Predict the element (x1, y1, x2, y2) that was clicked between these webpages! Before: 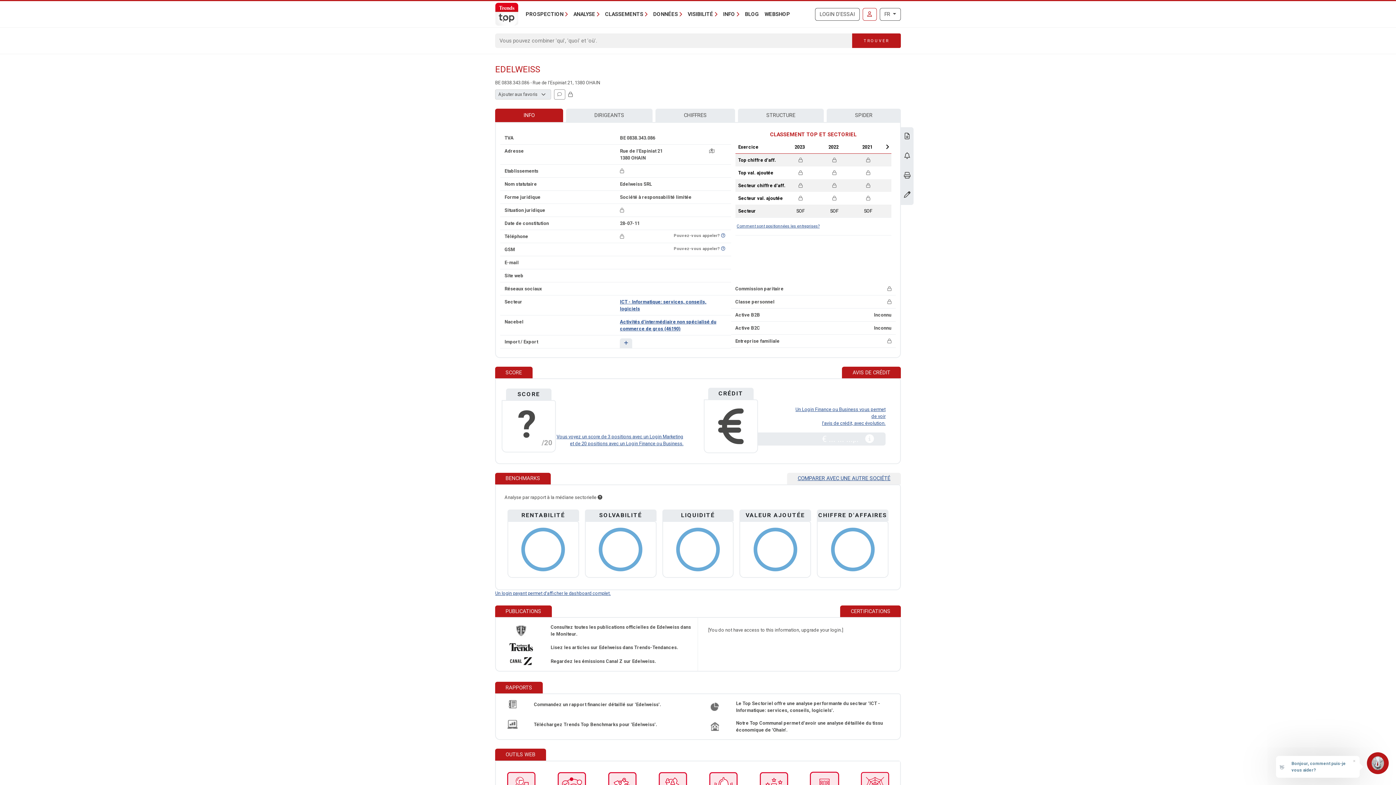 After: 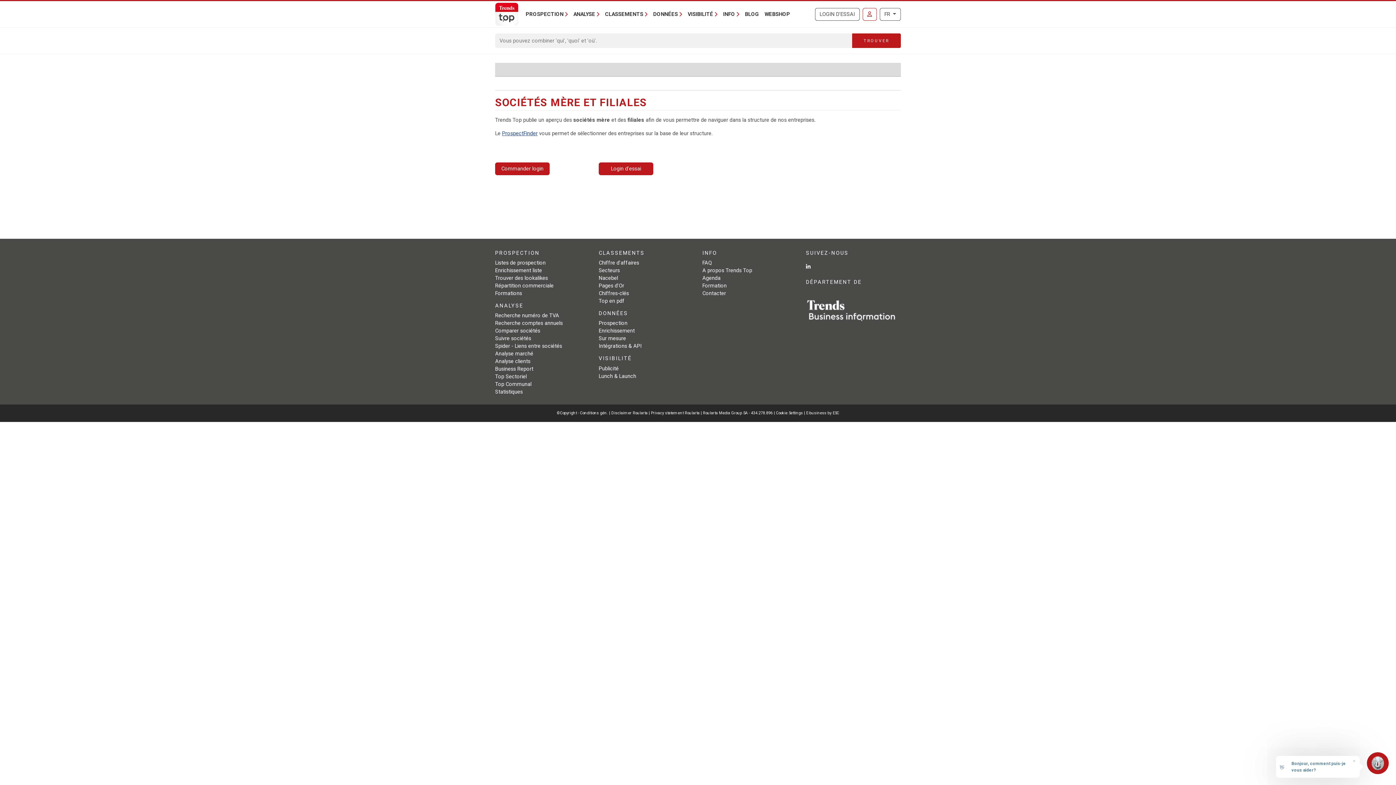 Action: label: STRUCTURE bbox: (738, 108, 824, 122)